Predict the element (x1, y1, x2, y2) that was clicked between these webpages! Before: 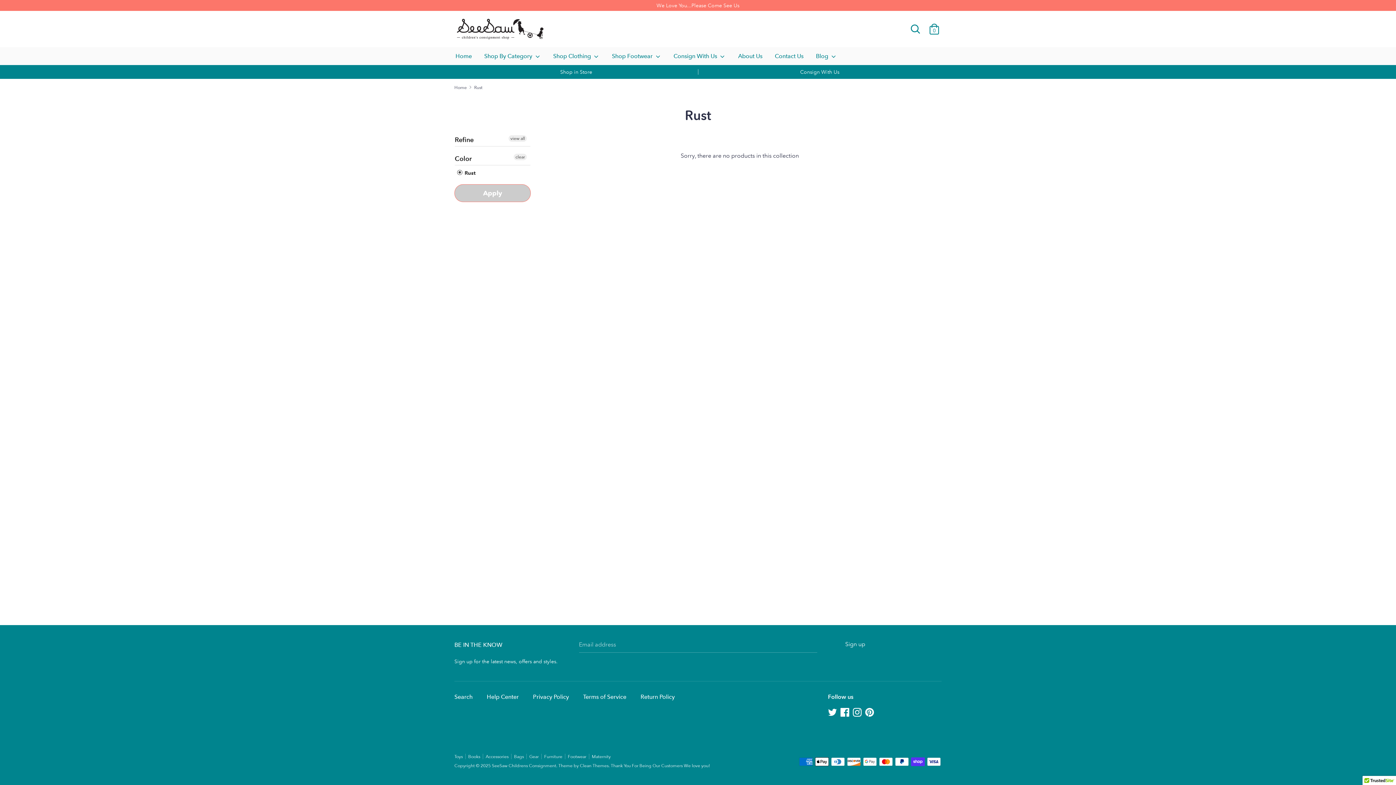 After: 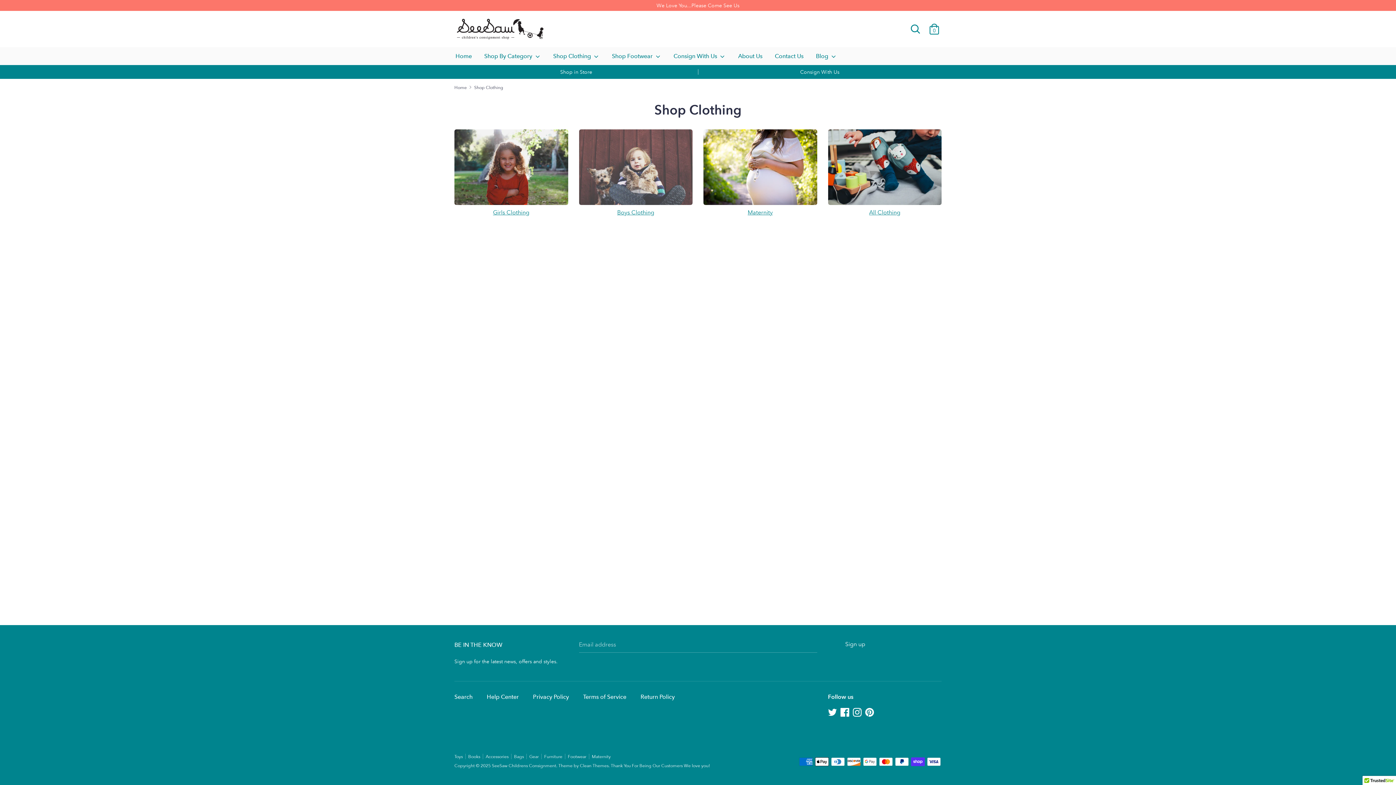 Action: bbox: (547, 51, 605, 65) label: Shop Clothing 